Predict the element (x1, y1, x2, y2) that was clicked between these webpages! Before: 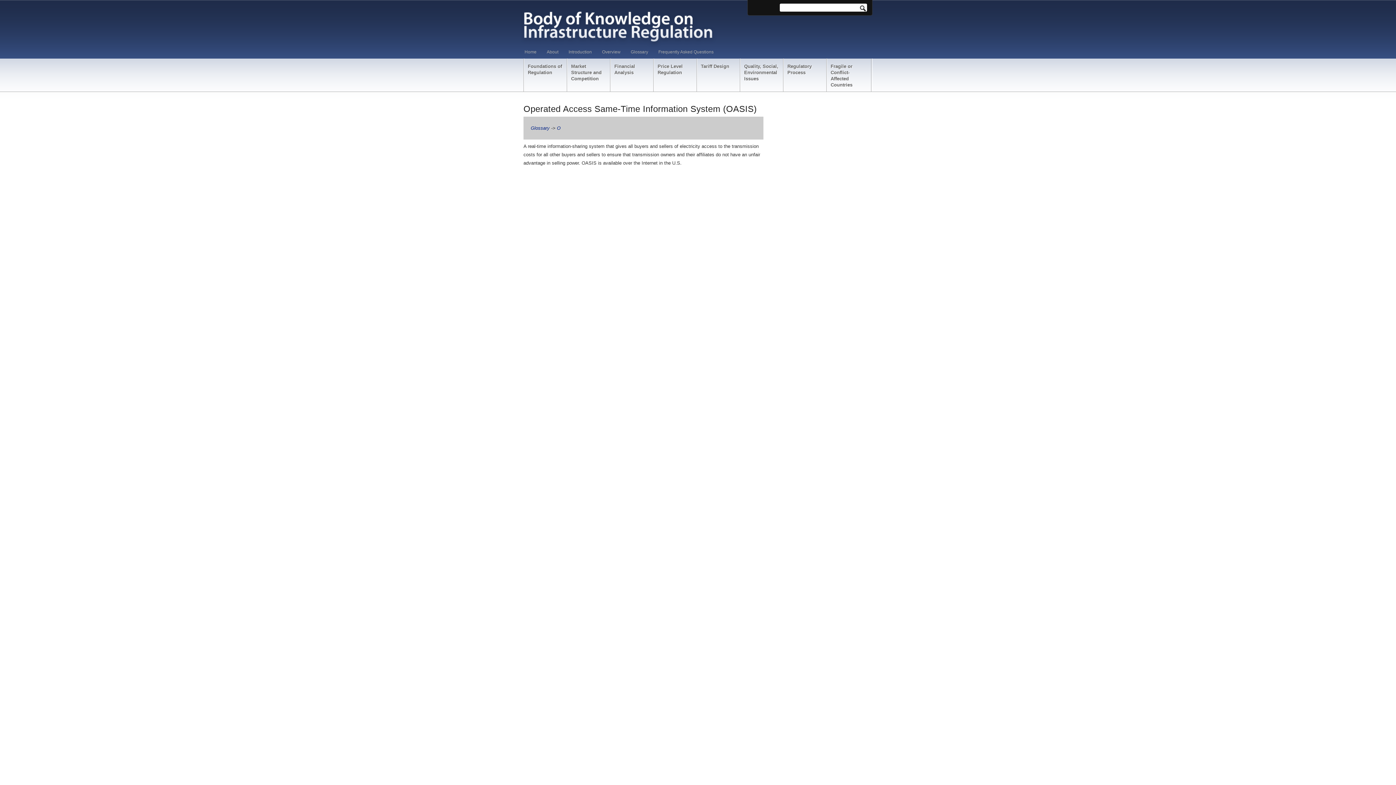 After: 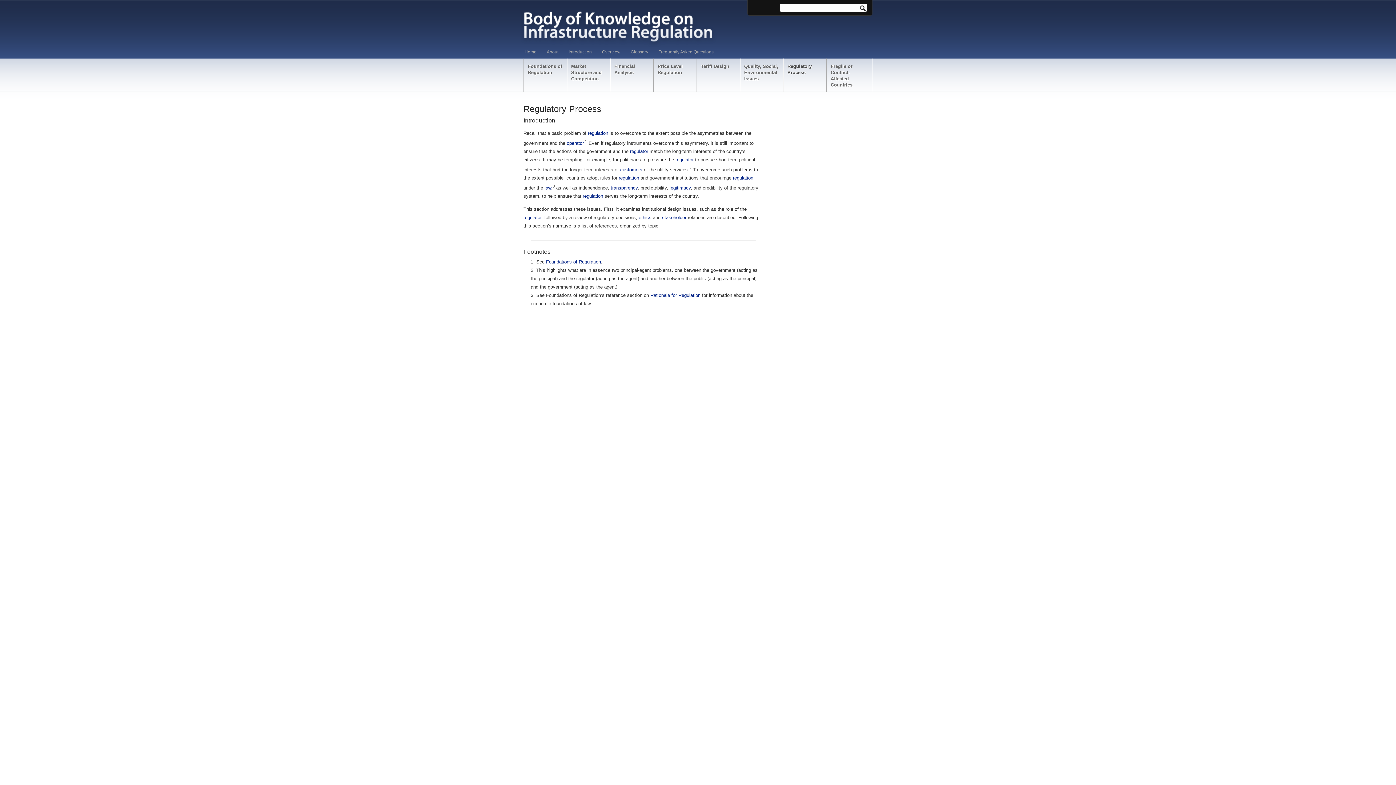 Action: bbox: (784, 58, 826, 91) label: Regulatory Process